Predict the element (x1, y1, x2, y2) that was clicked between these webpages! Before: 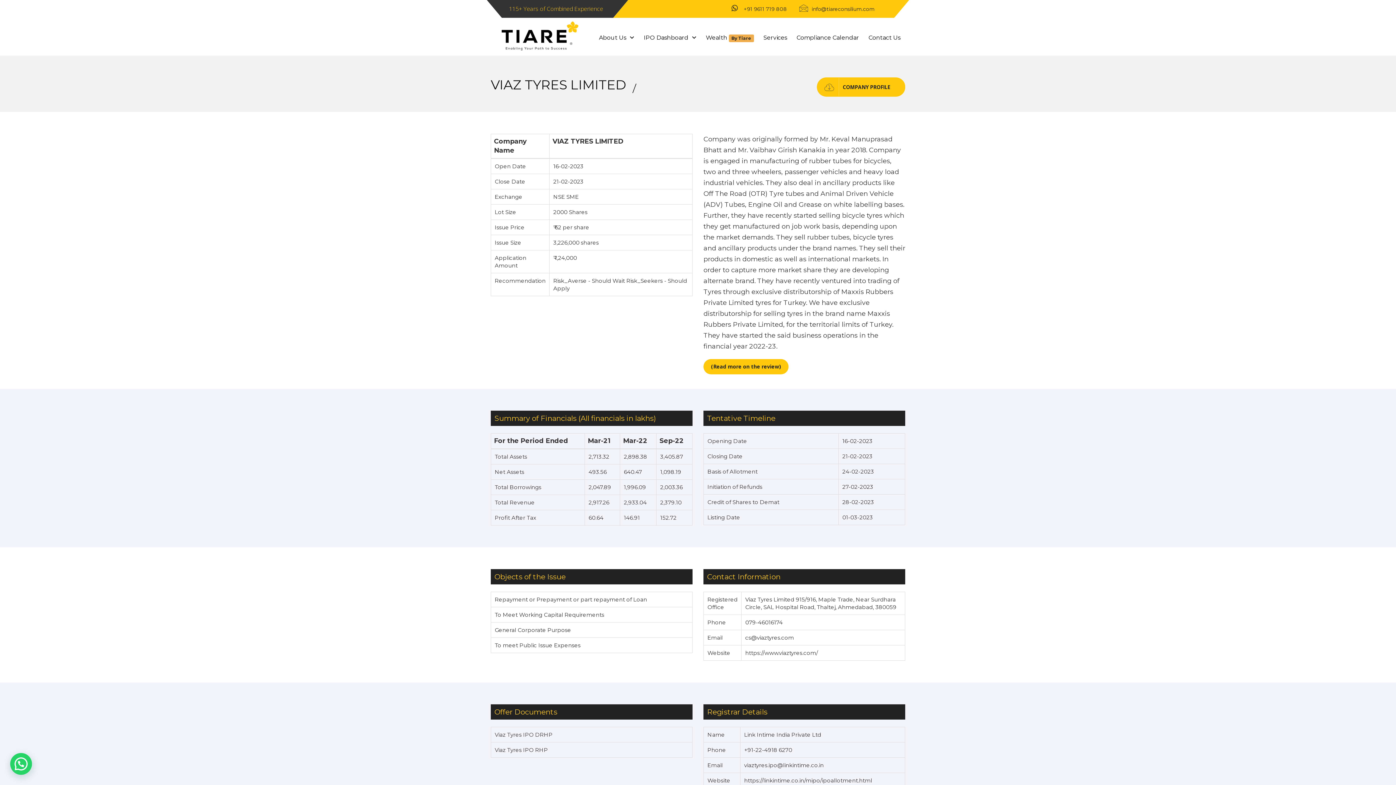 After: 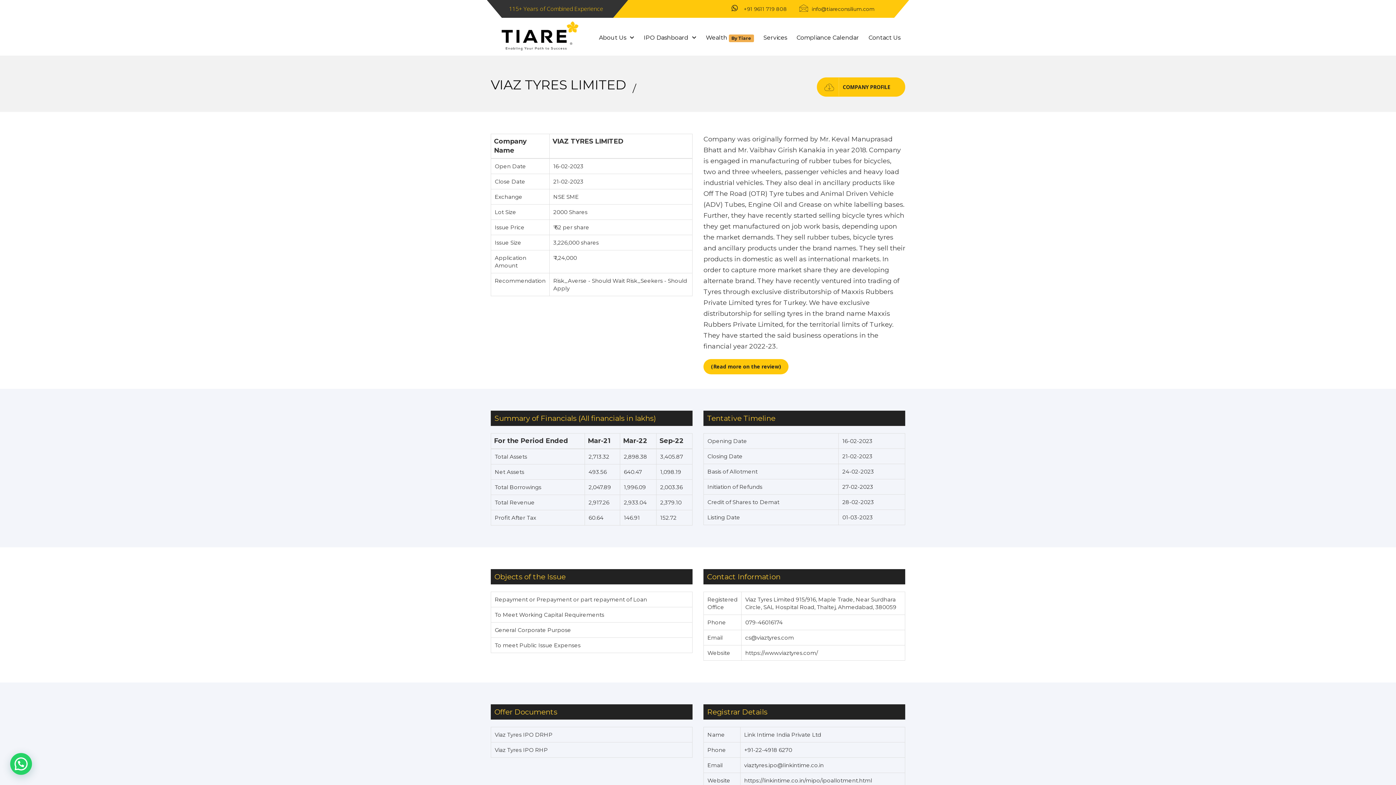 Action: bbox: (494, 731, 552, 738) label: Viaz Tyres IPO DRHP